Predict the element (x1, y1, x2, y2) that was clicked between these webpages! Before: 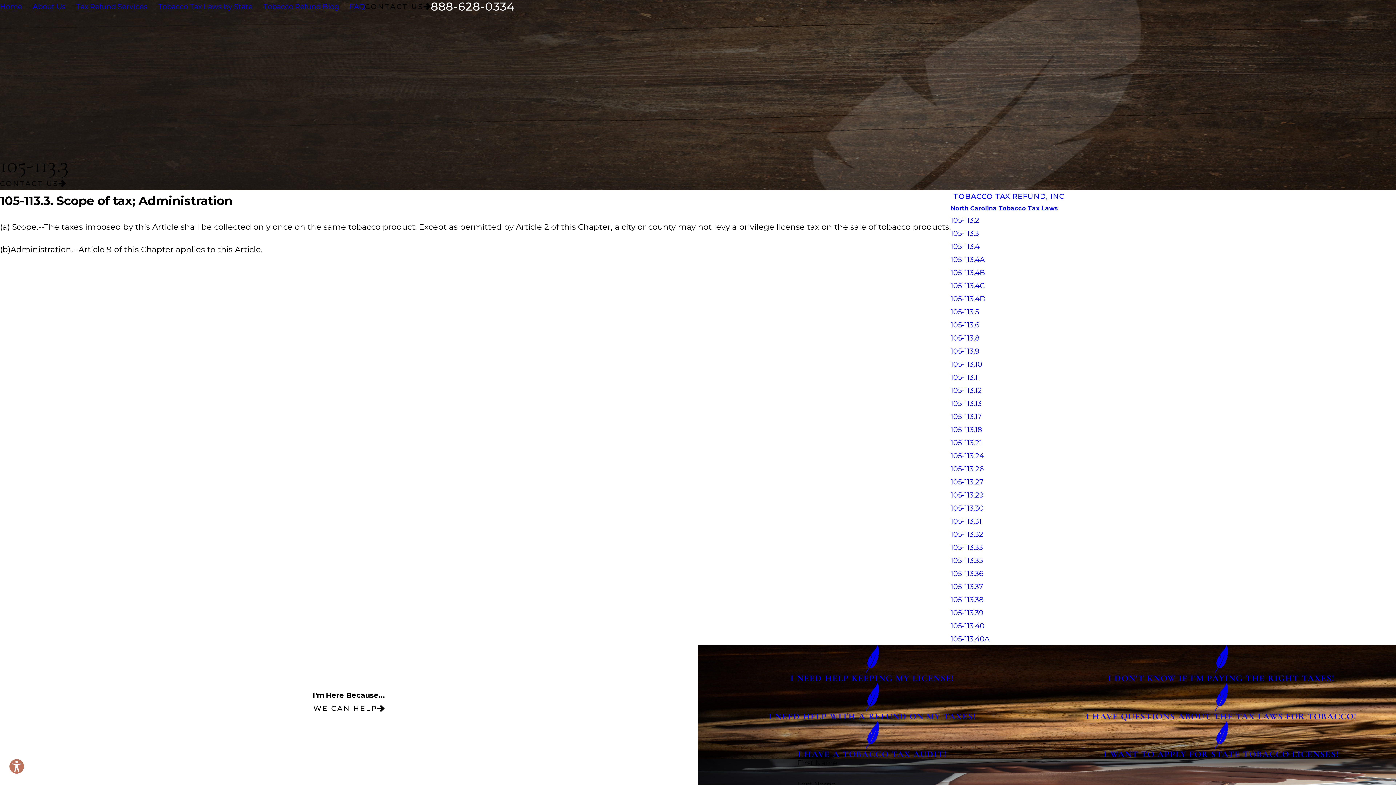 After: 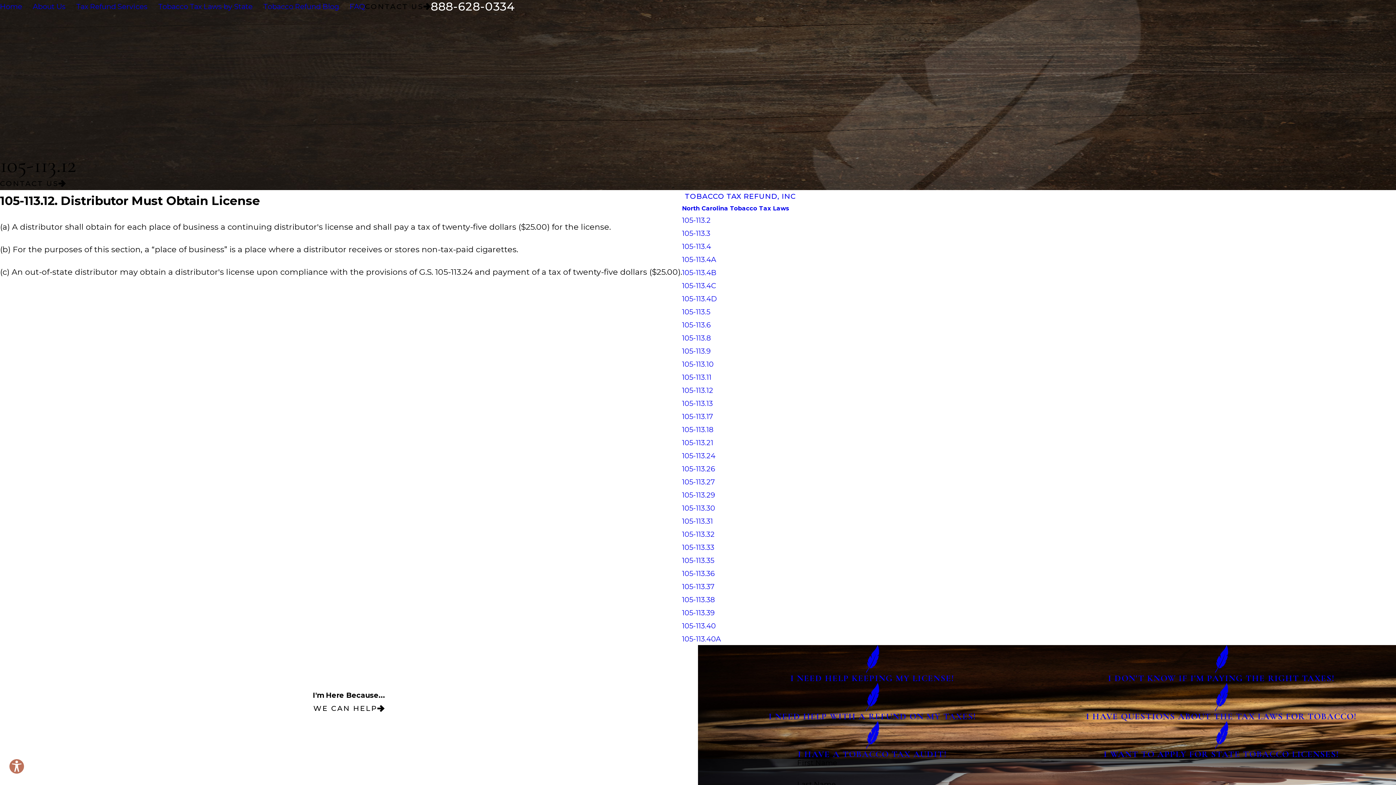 Action: bbox: (950, 384, 1067, 397) label: 105-113.12